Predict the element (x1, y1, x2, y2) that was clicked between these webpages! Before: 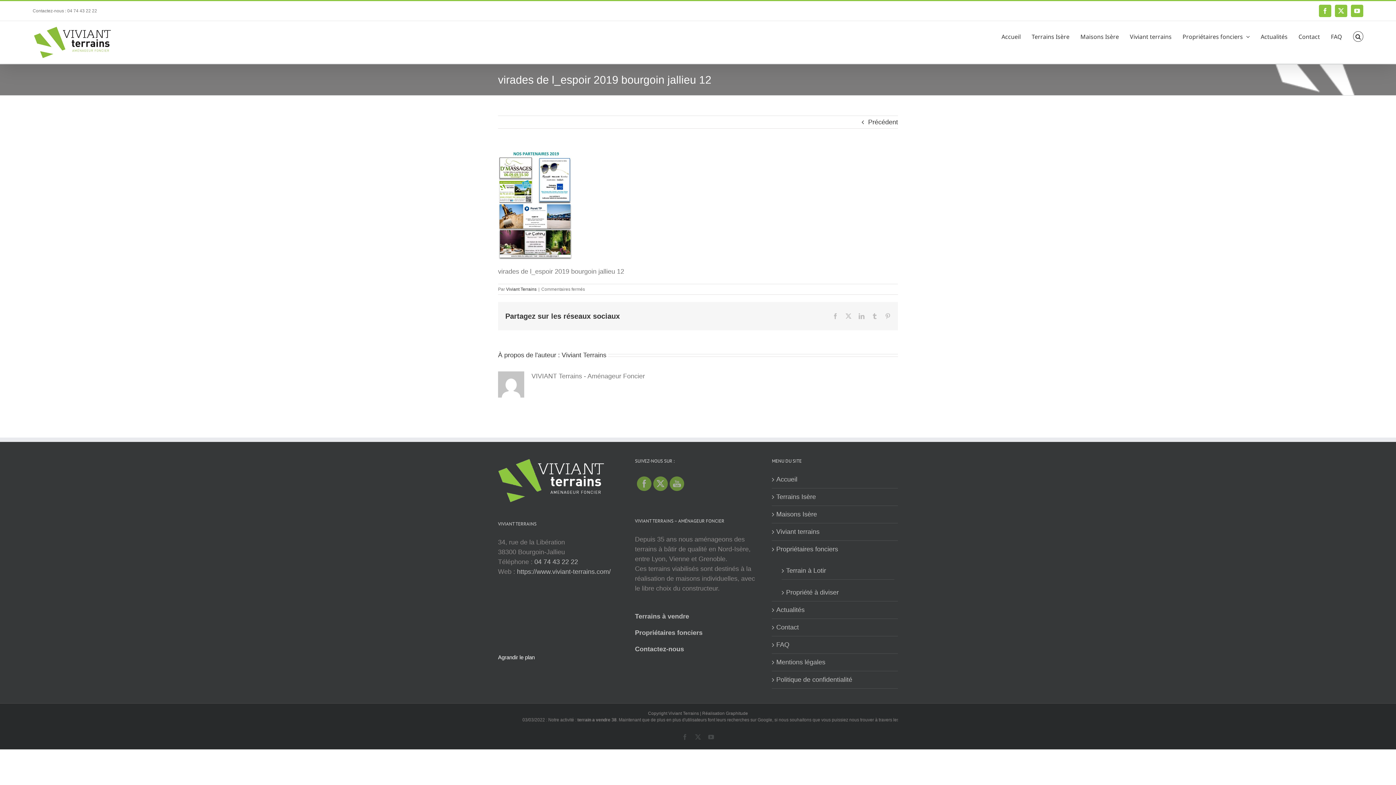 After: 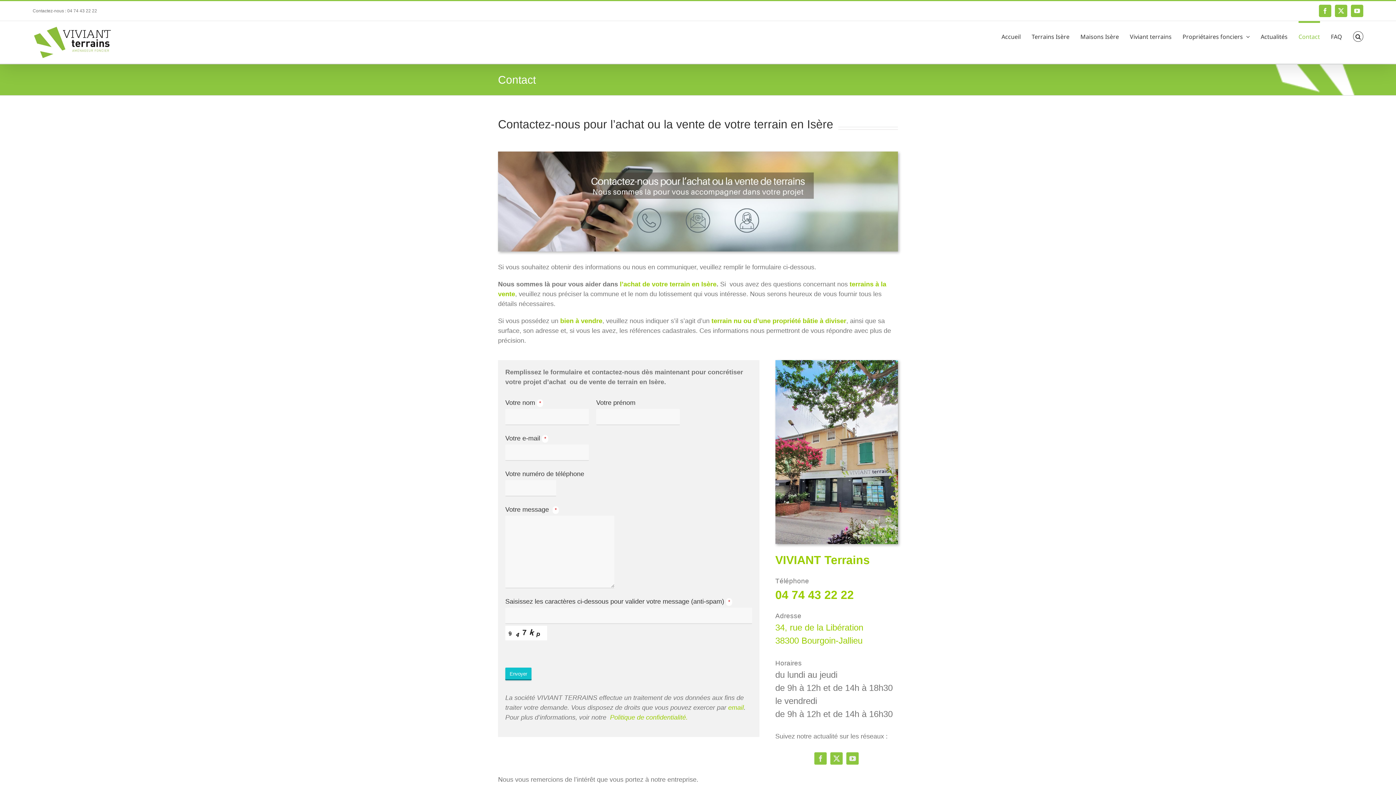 Action: label: Contact bbox: (1298, 21, 1320, 50)